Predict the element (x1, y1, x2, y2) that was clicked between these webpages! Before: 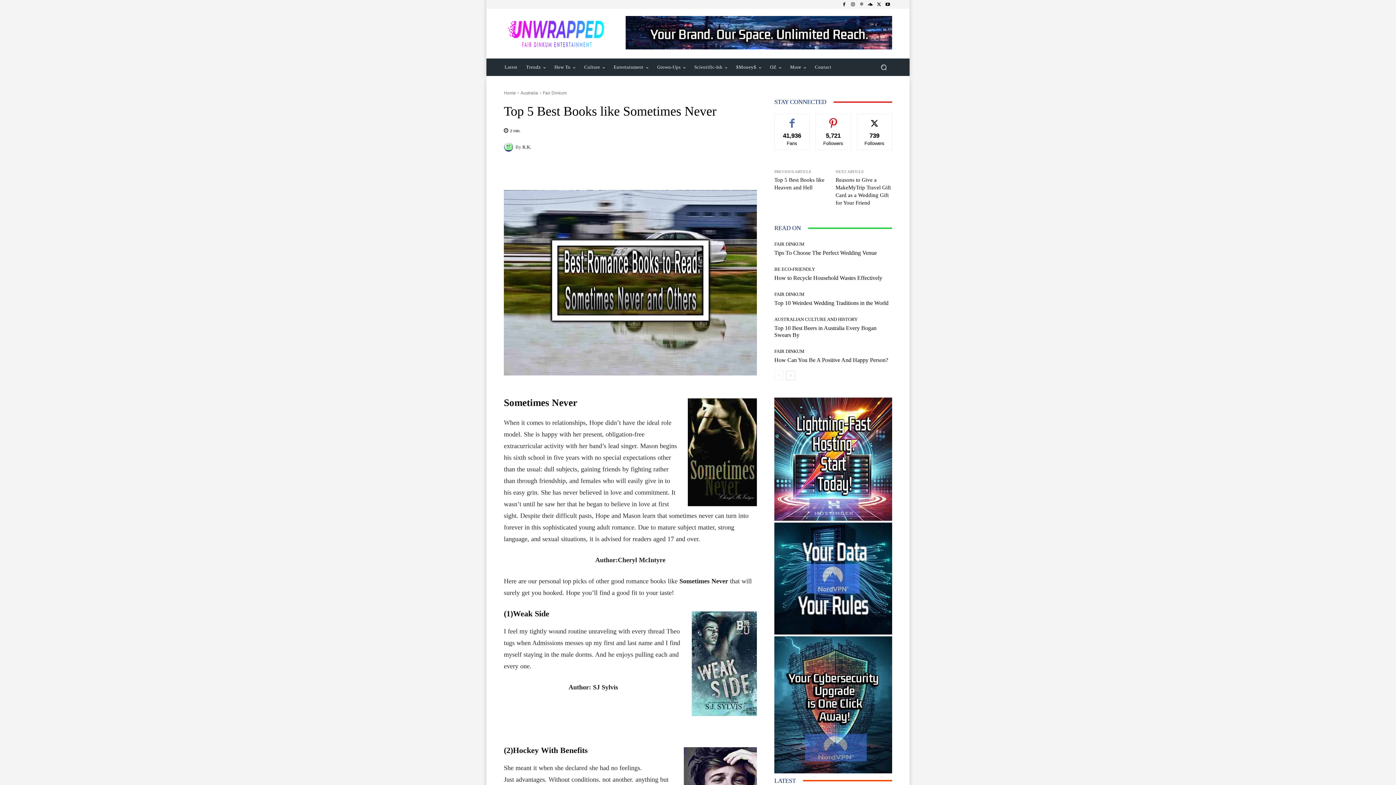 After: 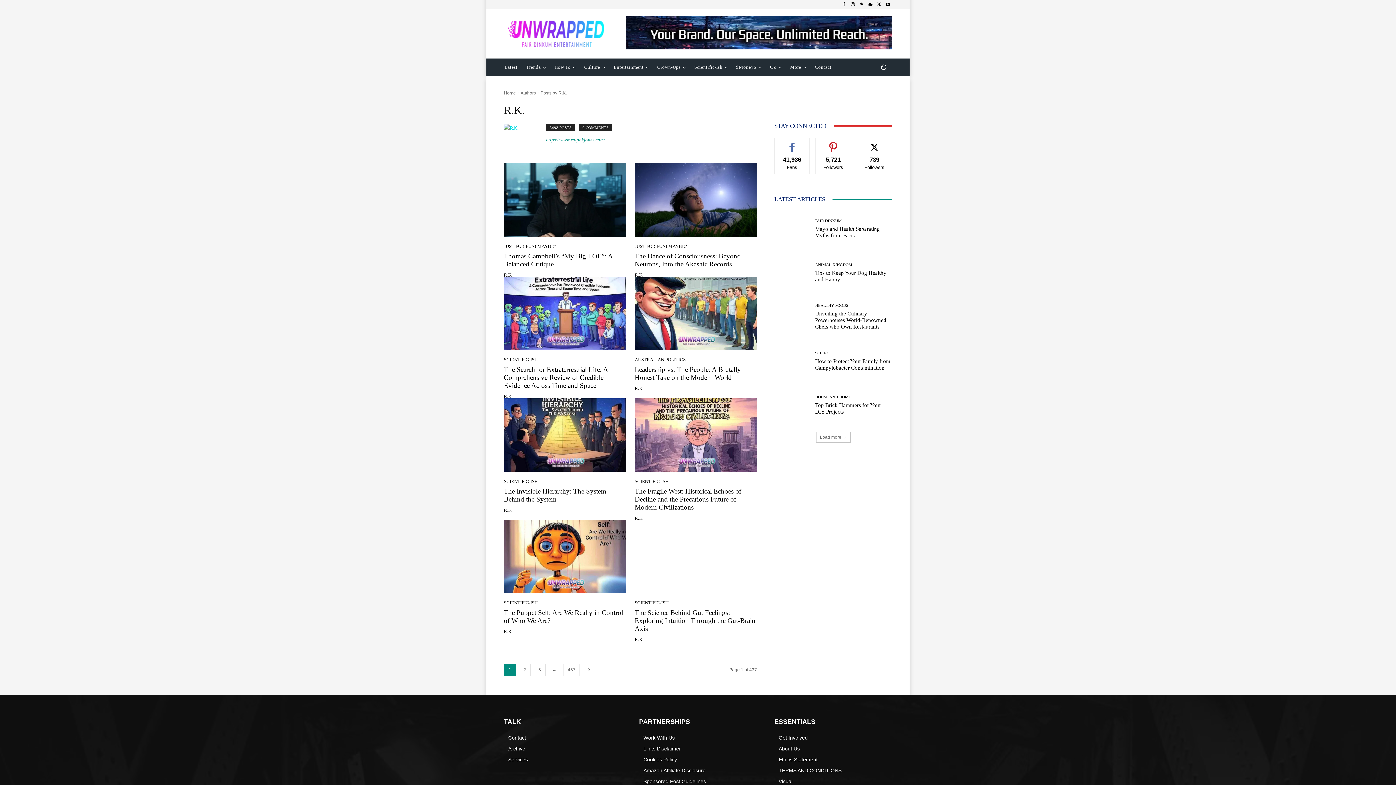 Action: bbox: (504, 142, 515, 151)